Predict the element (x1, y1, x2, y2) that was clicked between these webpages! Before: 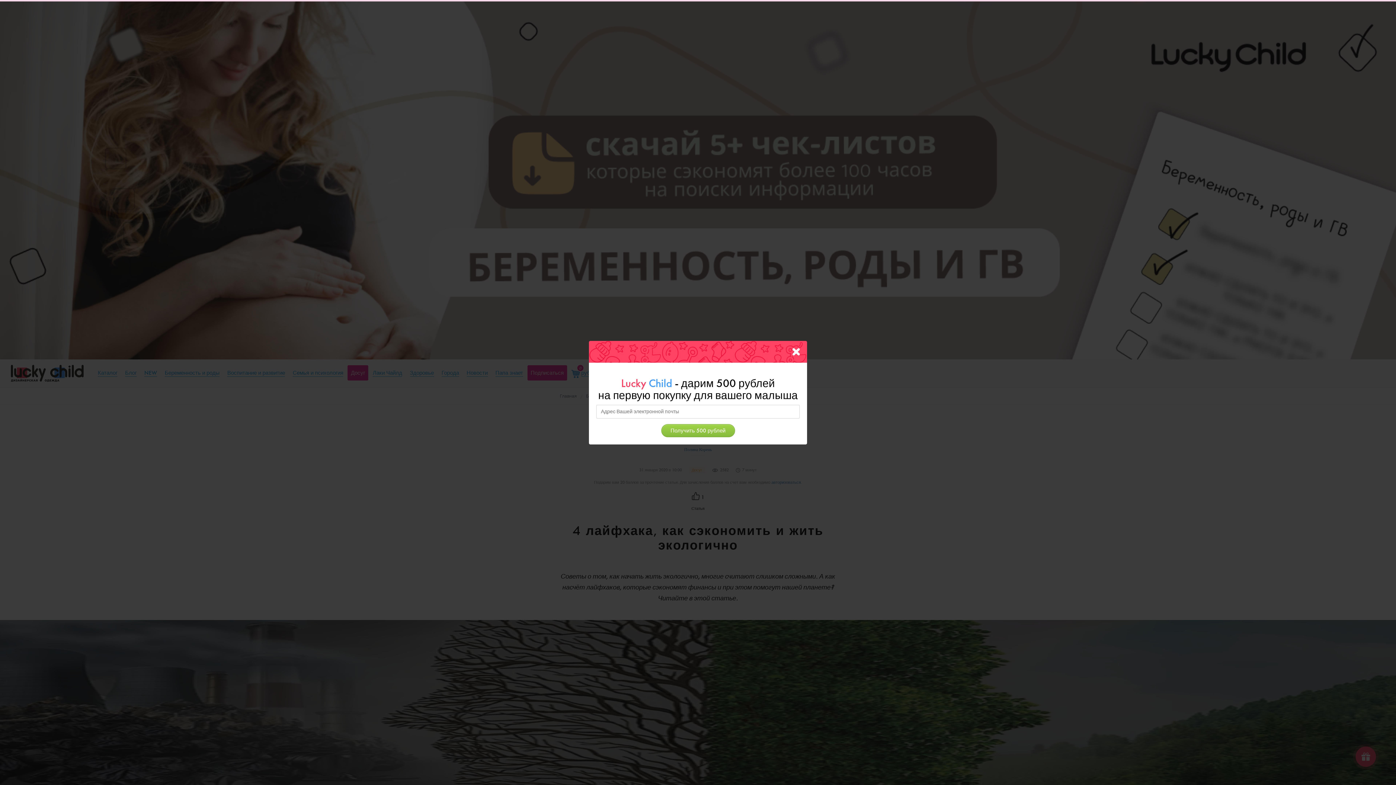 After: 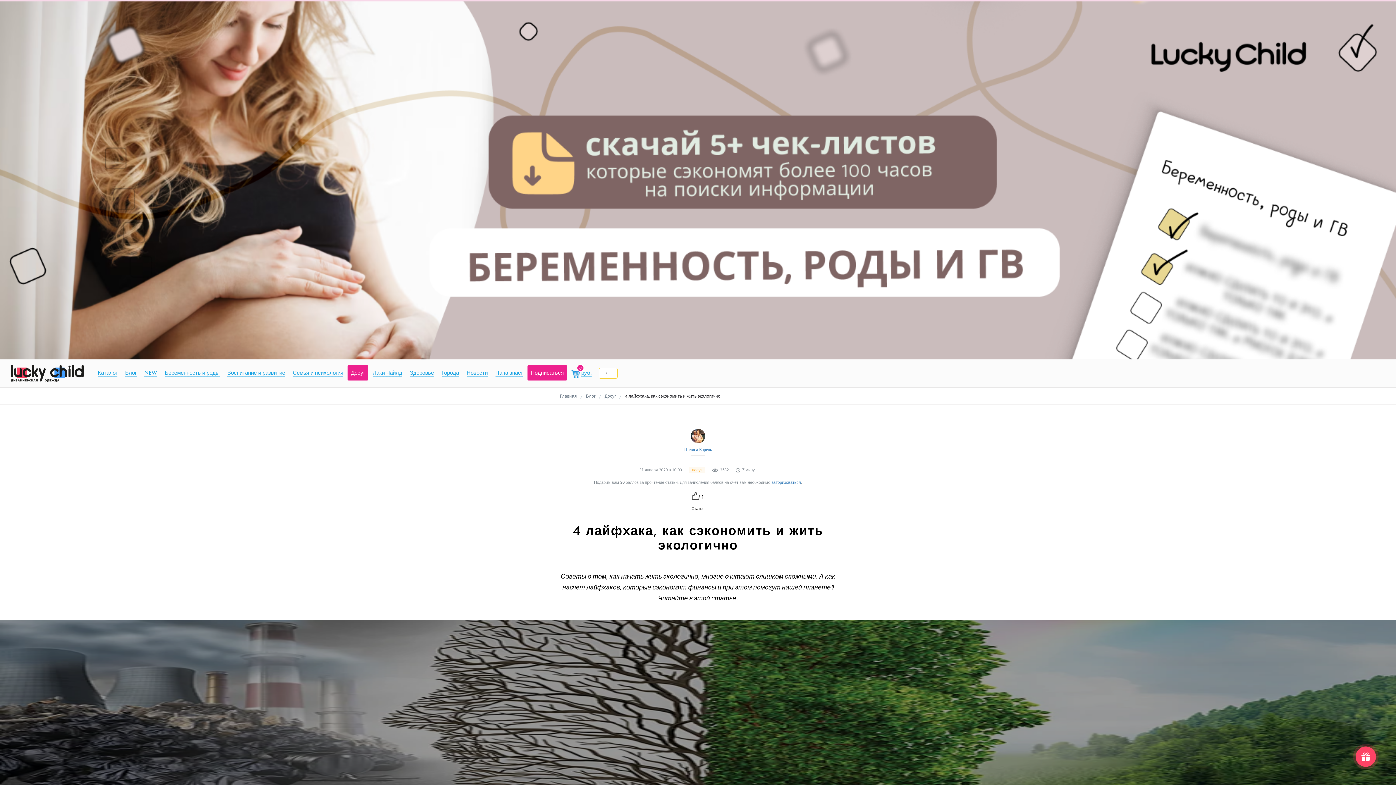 Action: bbox: (789, 344, 803, 359)